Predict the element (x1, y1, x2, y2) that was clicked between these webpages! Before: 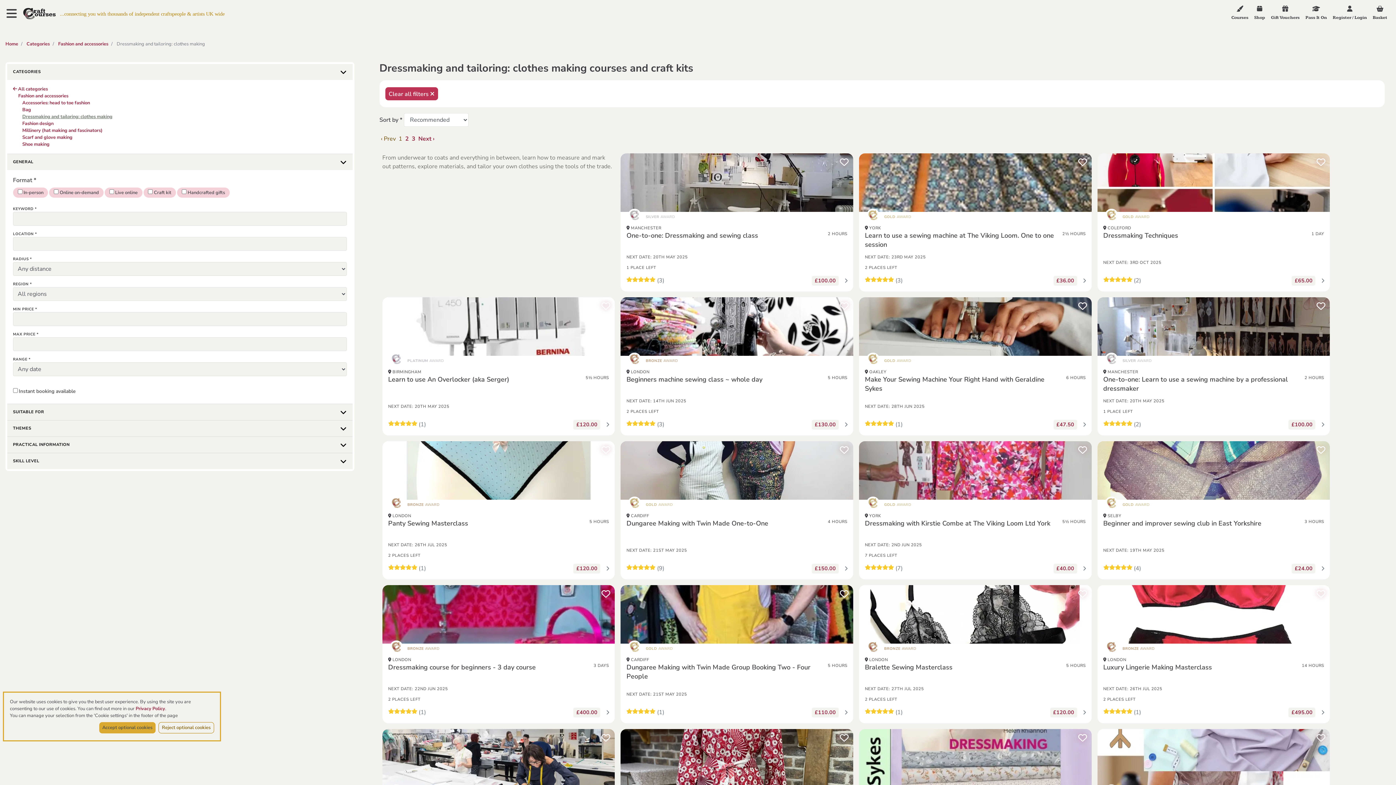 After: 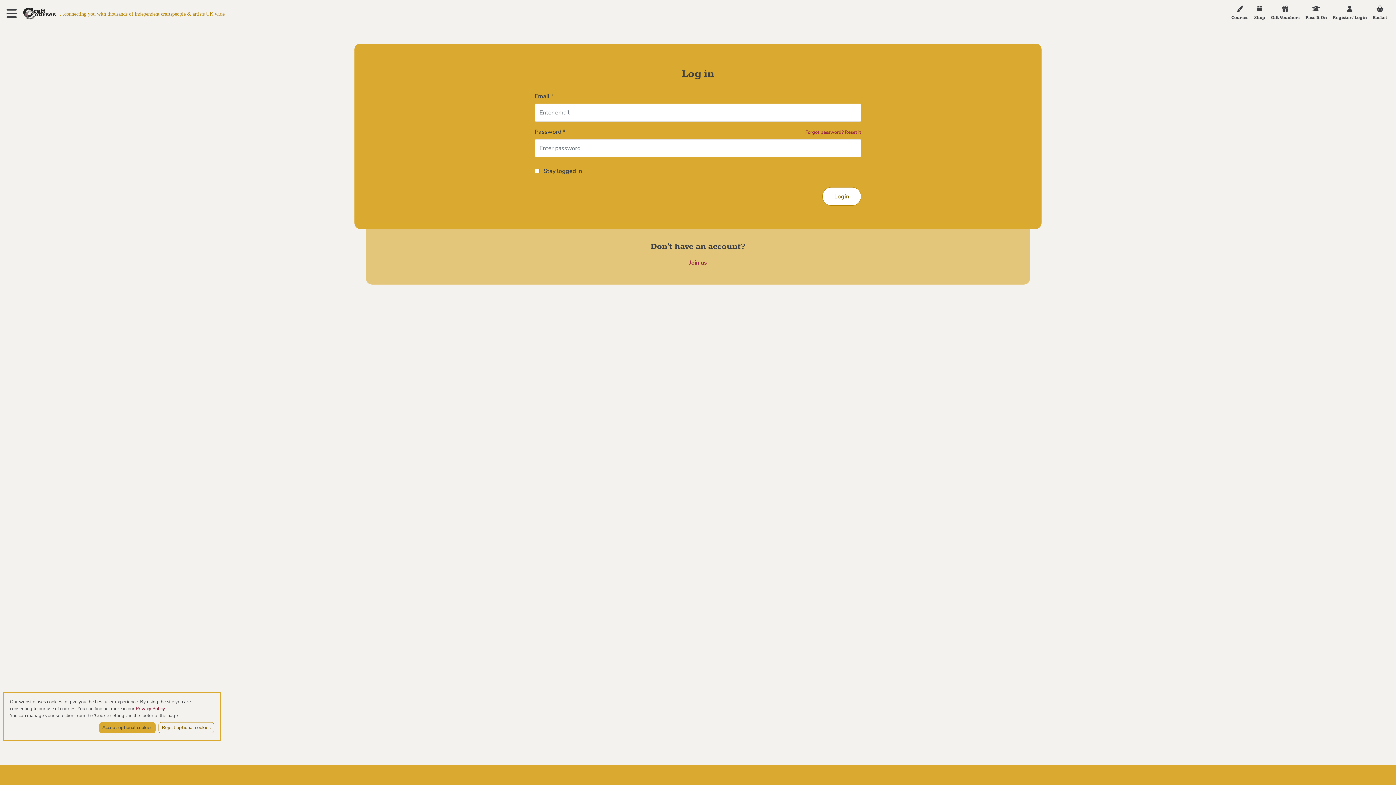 Action: bbox: (1078, 443, 1087, 456)